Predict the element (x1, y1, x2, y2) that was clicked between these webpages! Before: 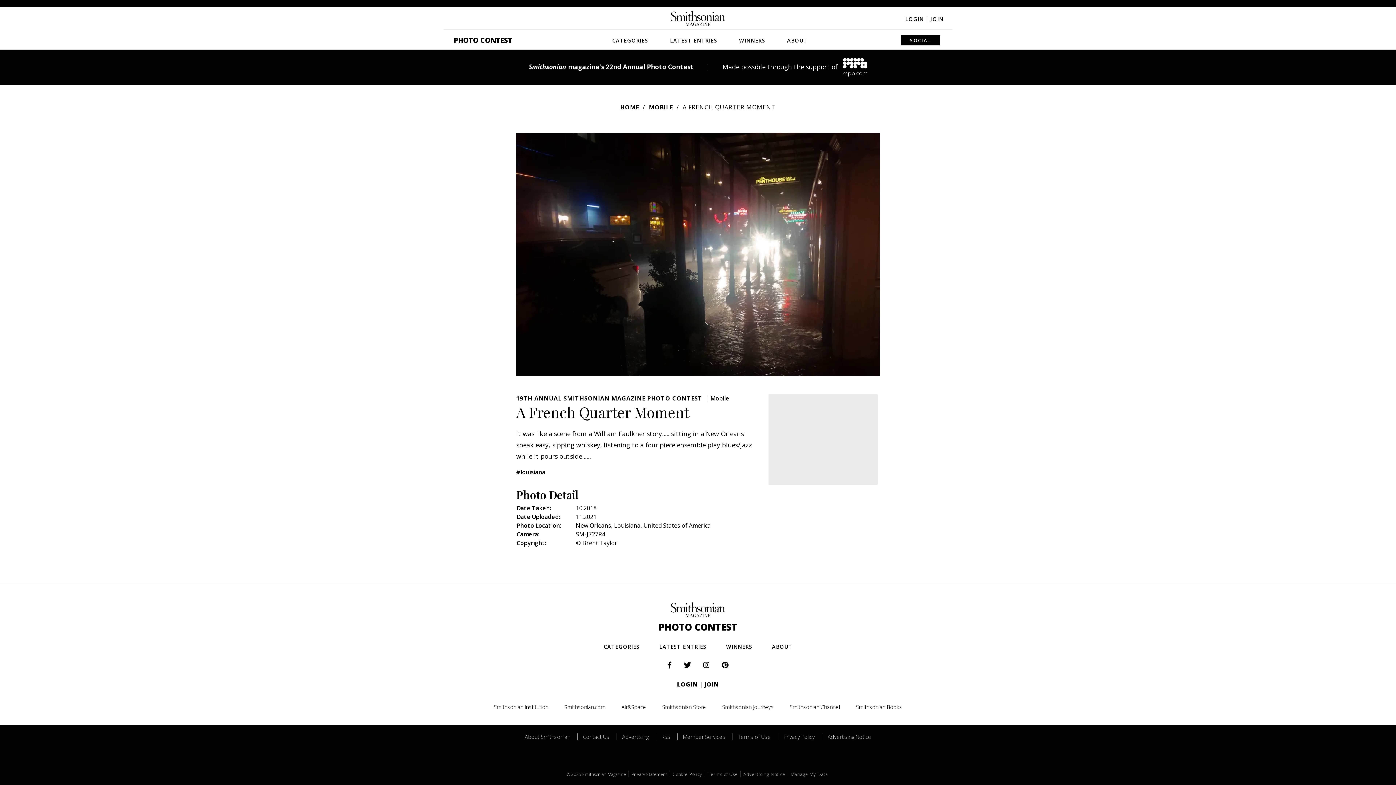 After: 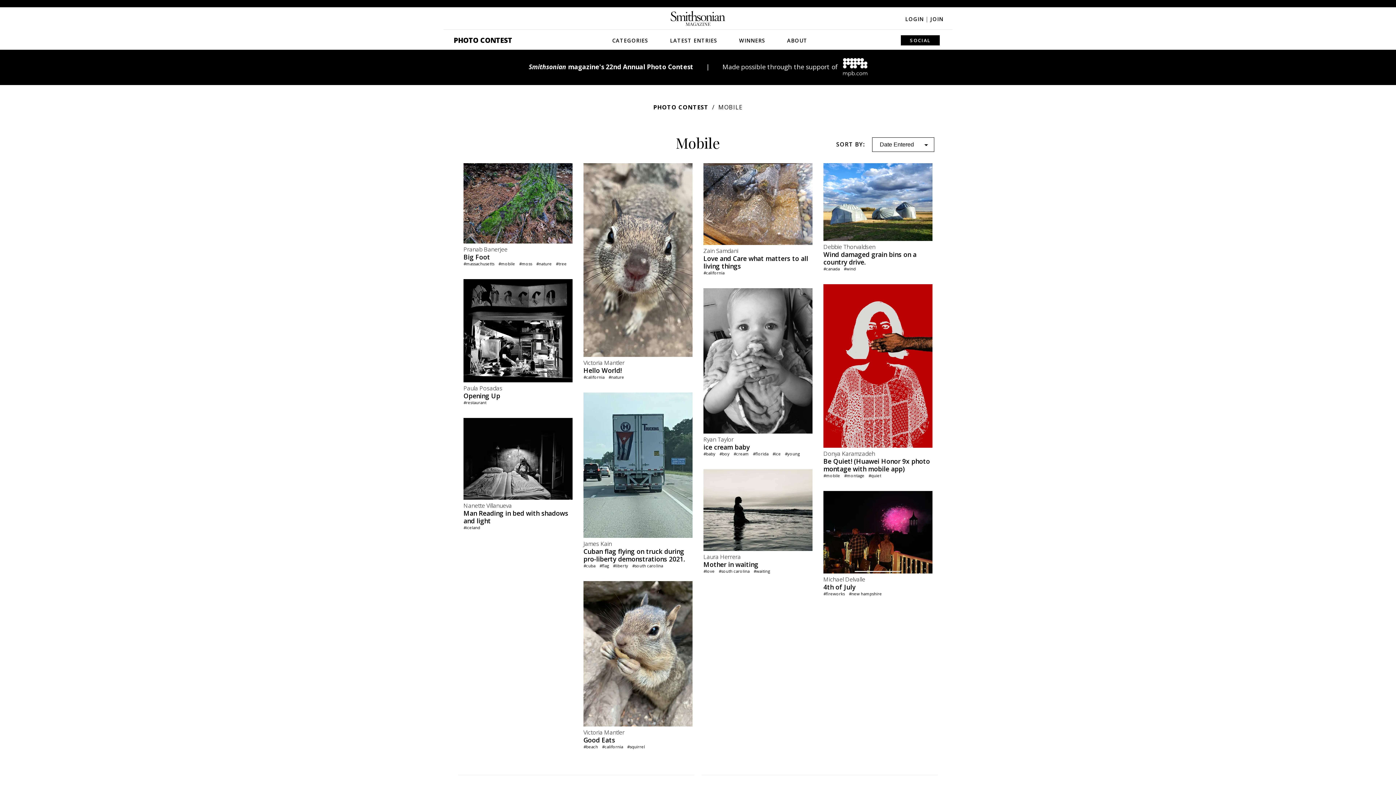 Action: label: MOBILE bbox: (649, 103, 681, 111)